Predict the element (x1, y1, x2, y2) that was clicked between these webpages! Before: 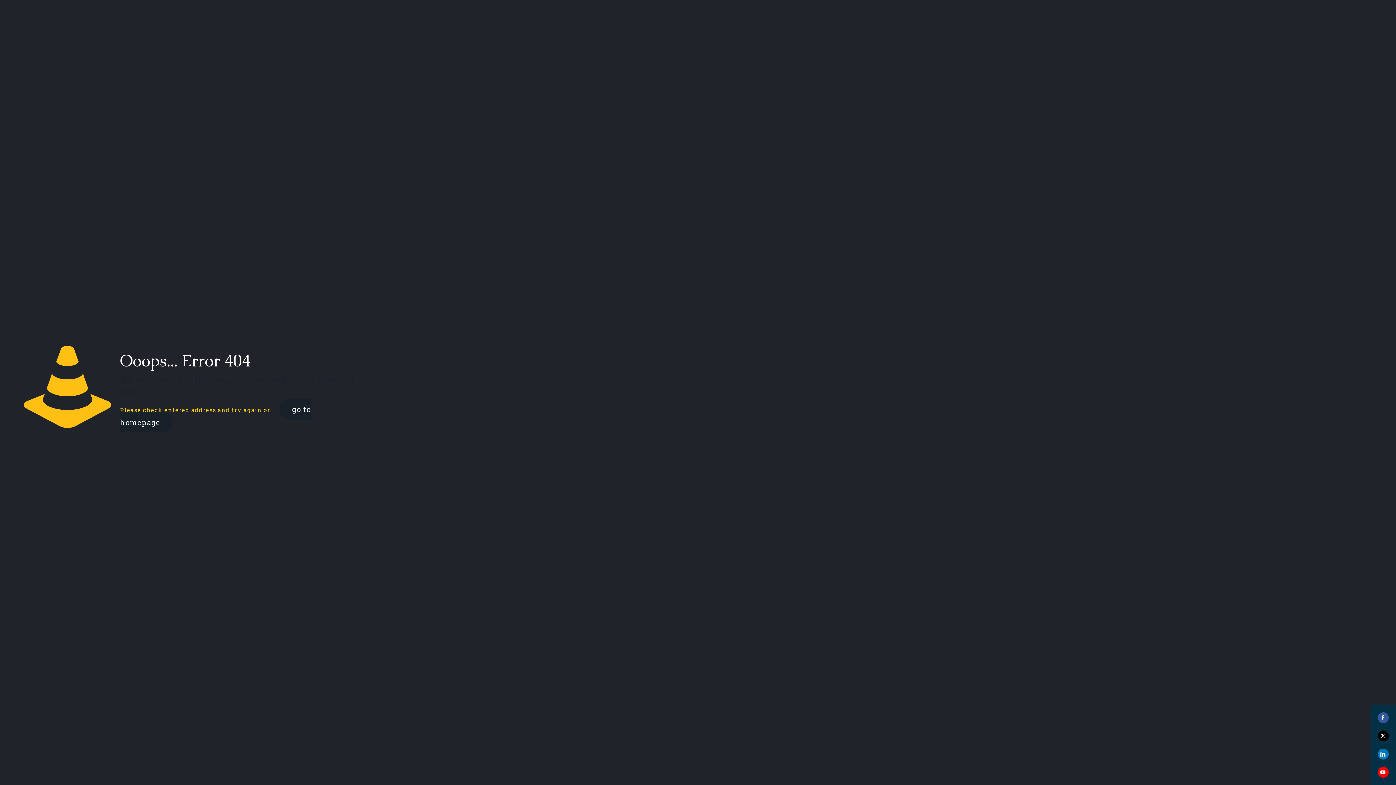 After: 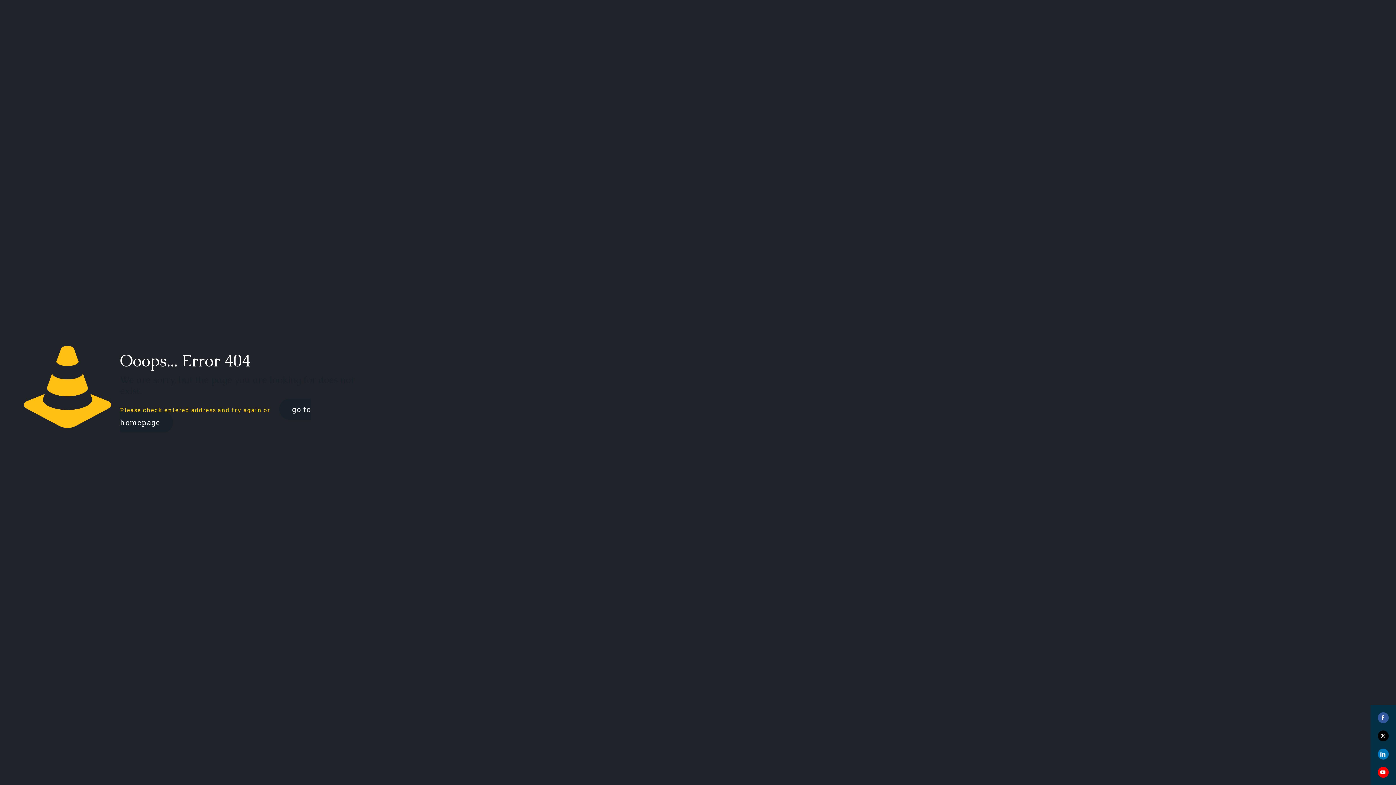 Action: bbox: (1378, 730, 1389, 741) label: Share on Twitter